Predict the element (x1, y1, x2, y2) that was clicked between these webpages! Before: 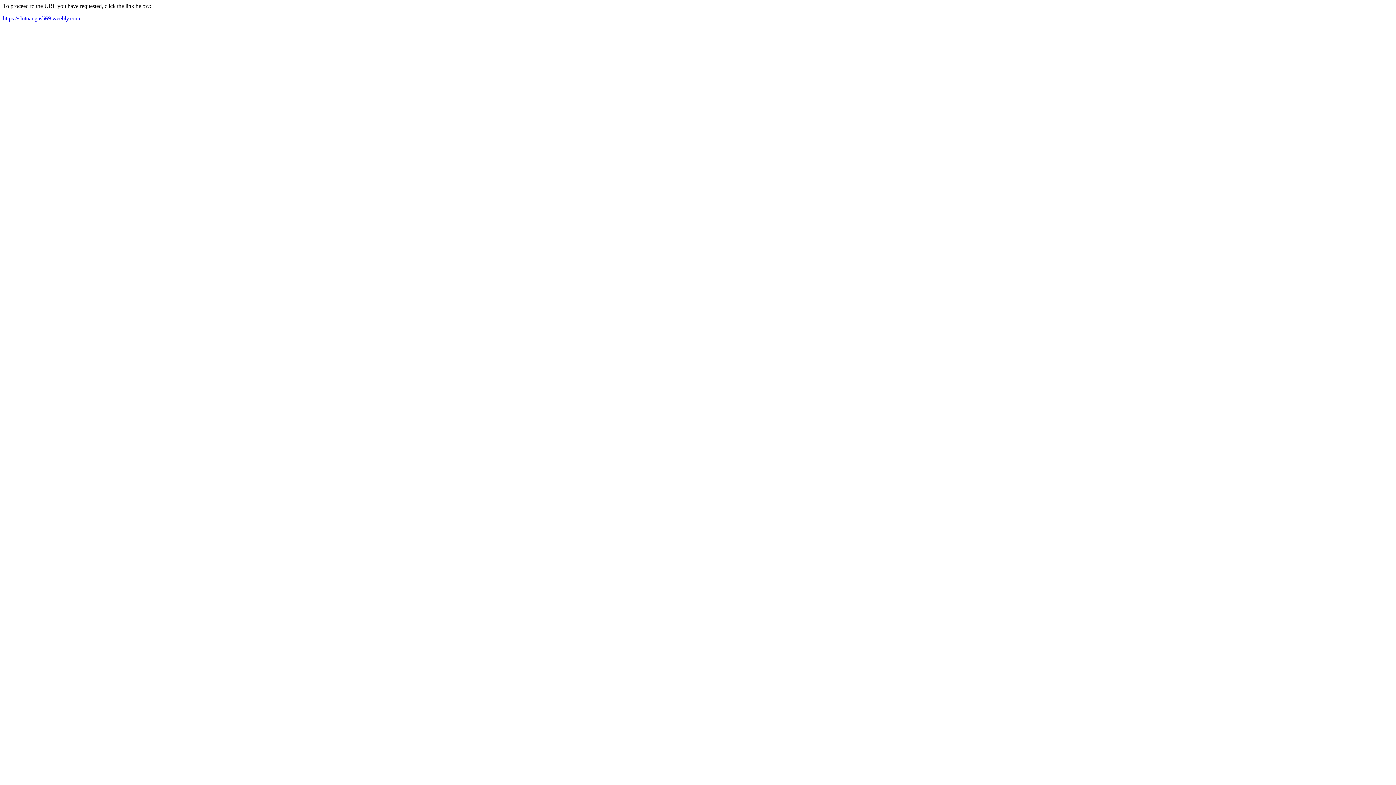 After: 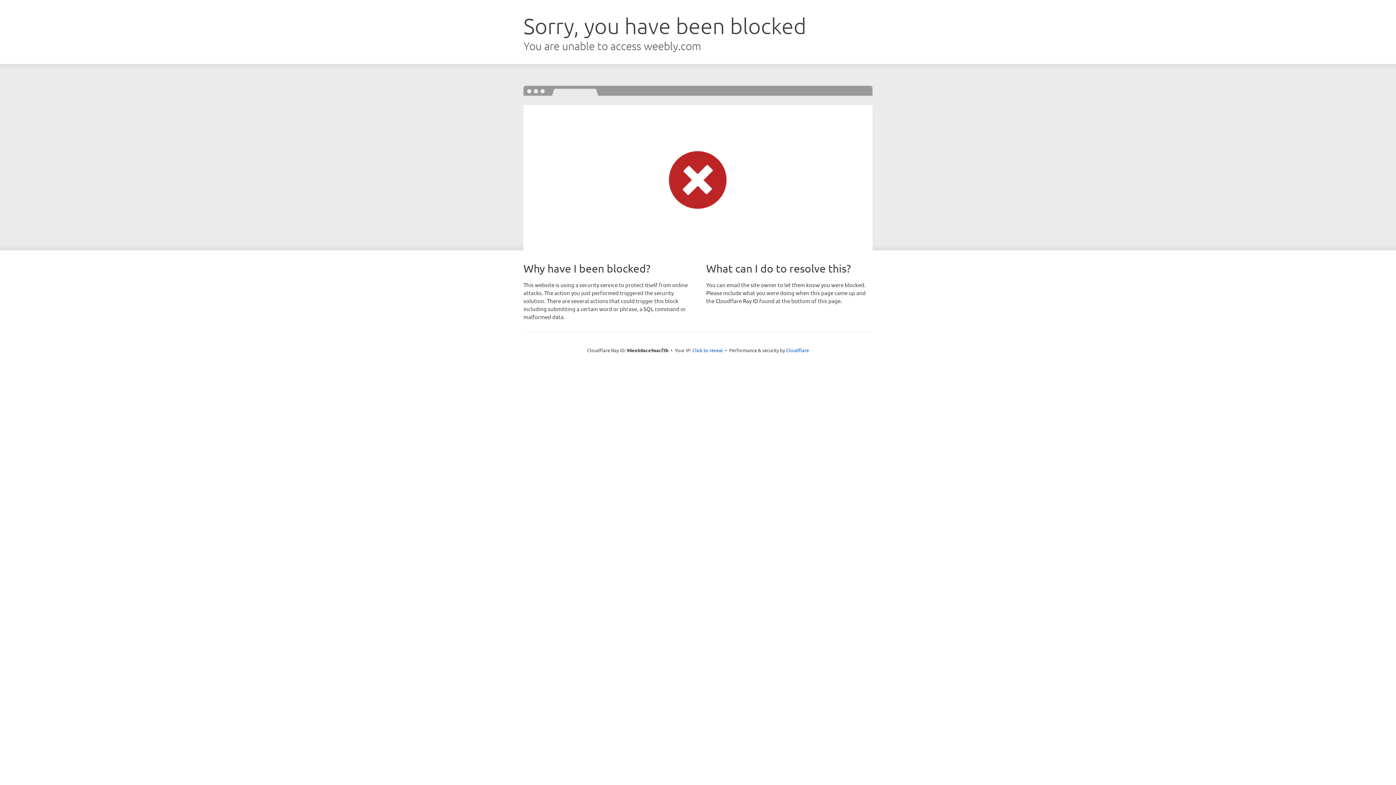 Action: label: https://slotuangasli69.weebly.com bbox: (2, 15, 80, 21)